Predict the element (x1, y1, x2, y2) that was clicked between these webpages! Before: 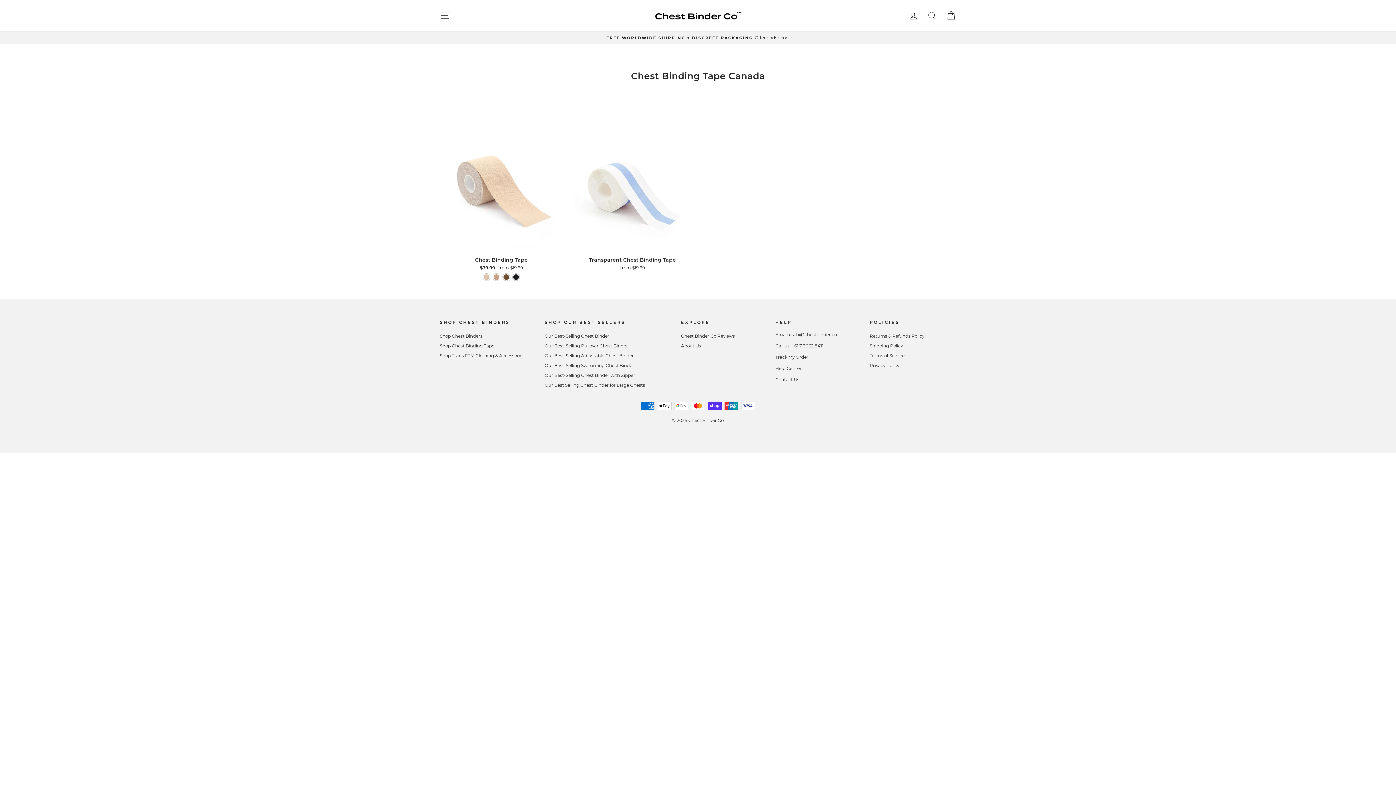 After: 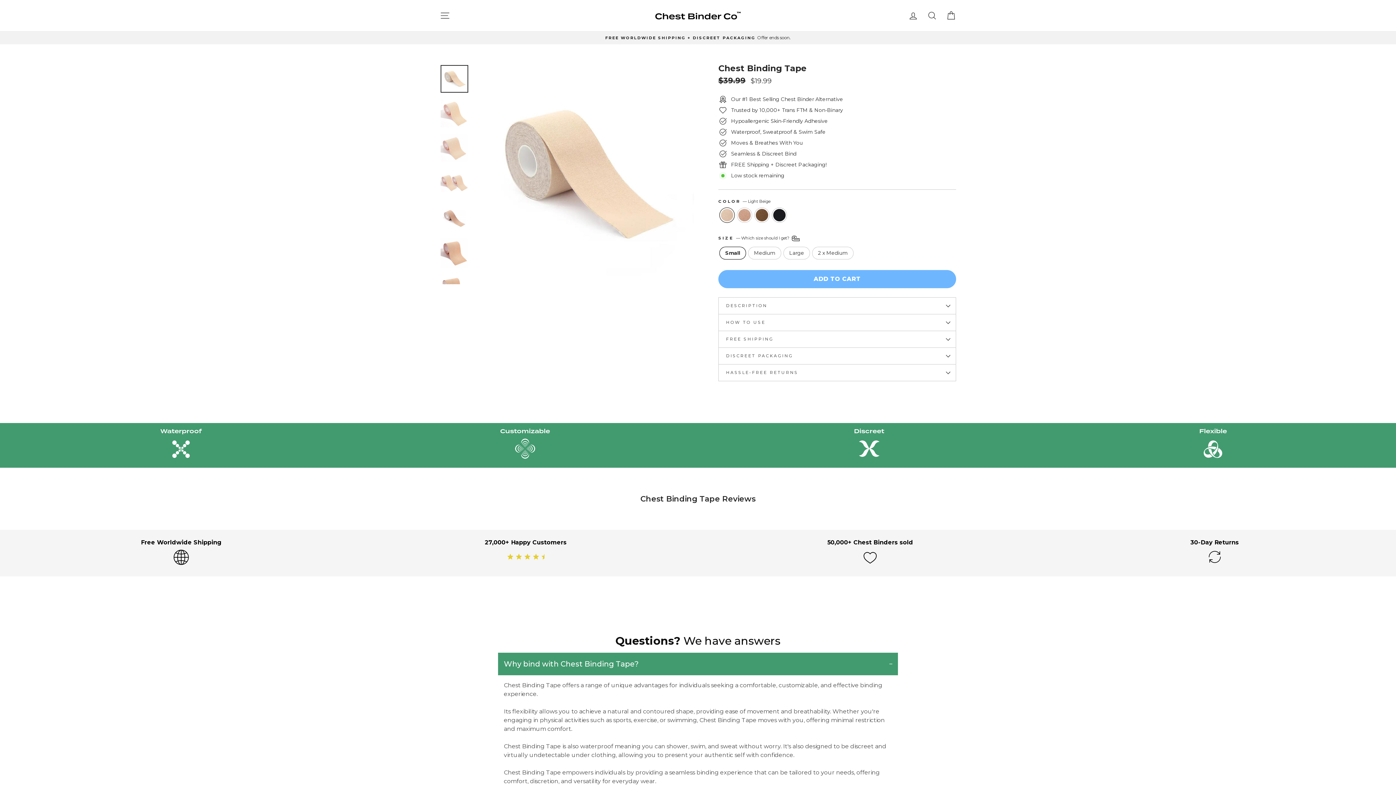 Action: bbox: (440, 252, 563, 272) label: Chest Binding Tape
Regular price
$39.99 
Sale price
from $19.99